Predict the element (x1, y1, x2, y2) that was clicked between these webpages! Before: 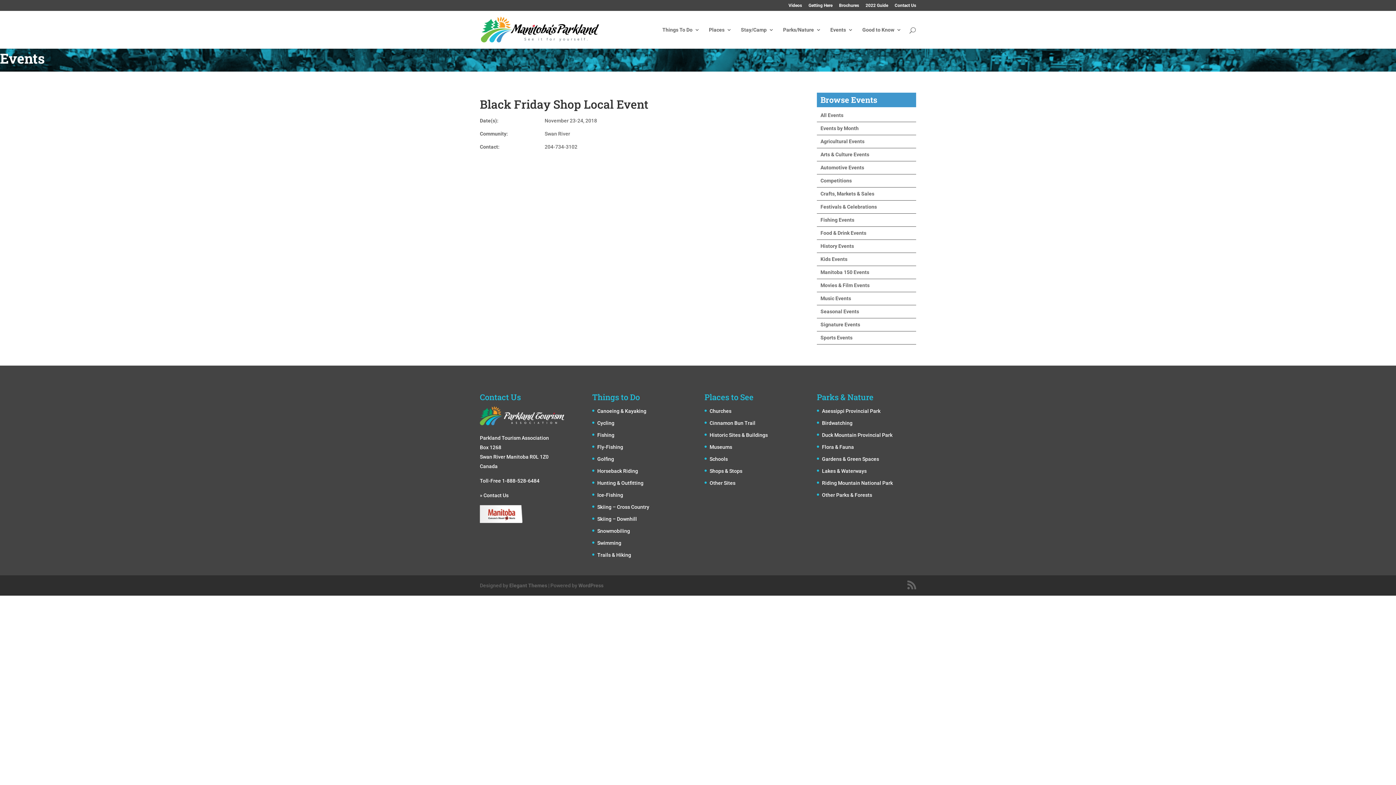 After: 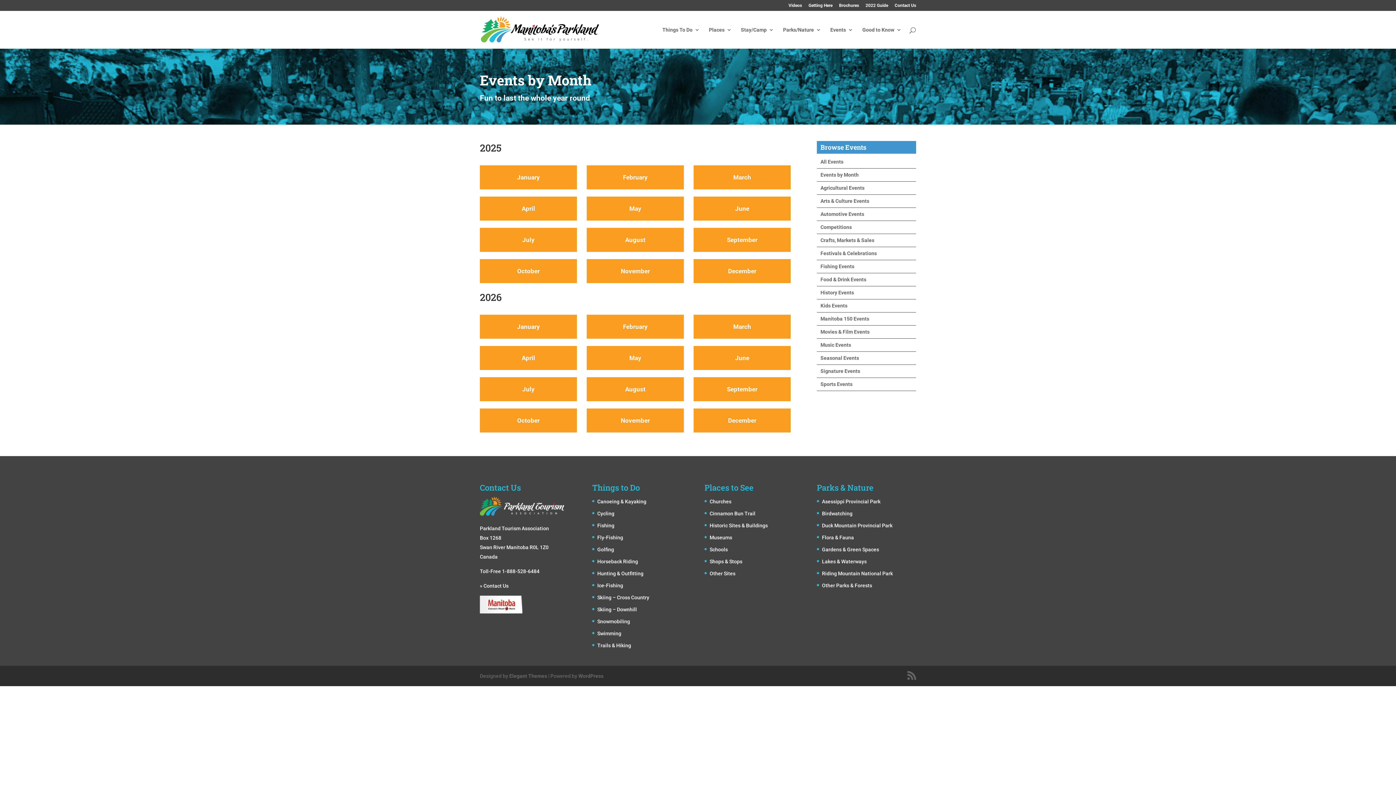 Action: bbox: (817, 122, 916, 134) label: Events by Month